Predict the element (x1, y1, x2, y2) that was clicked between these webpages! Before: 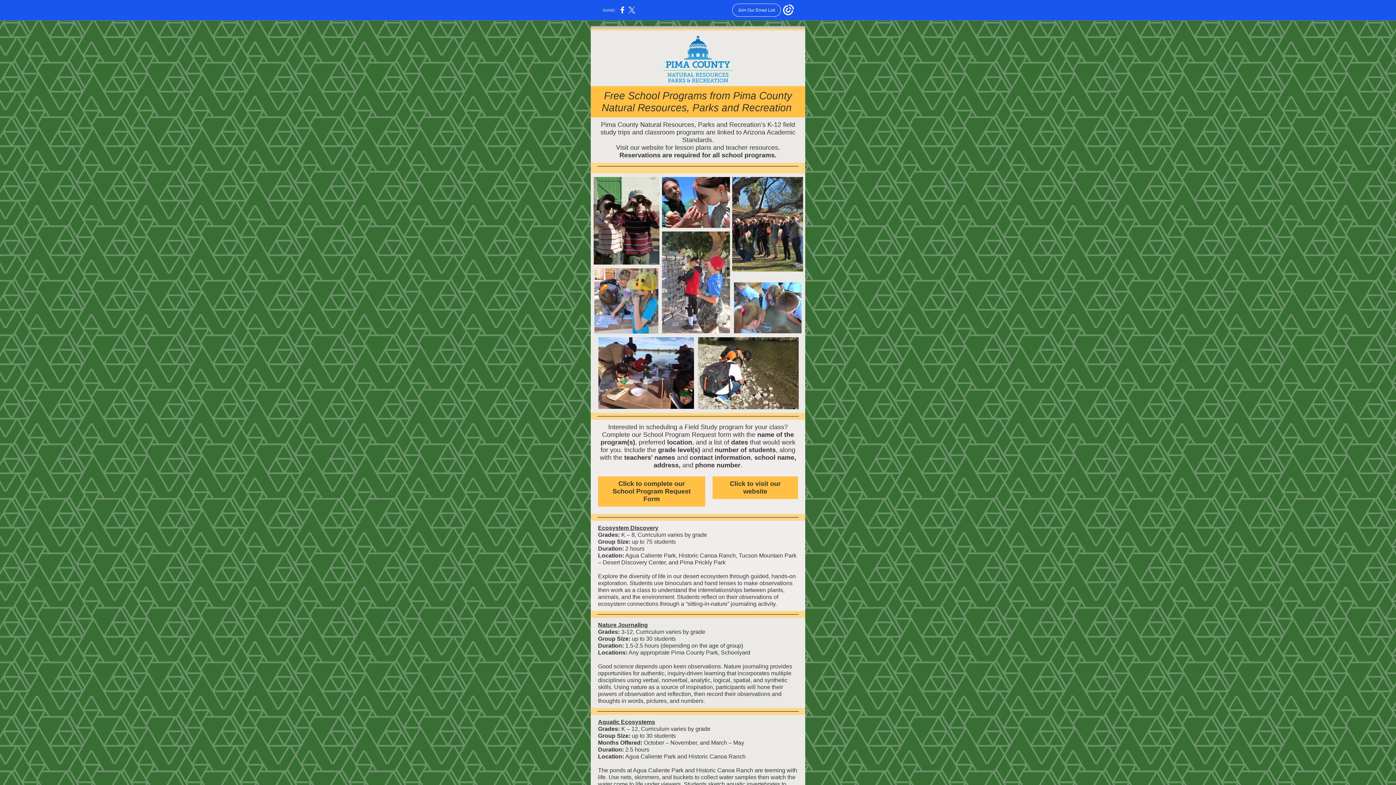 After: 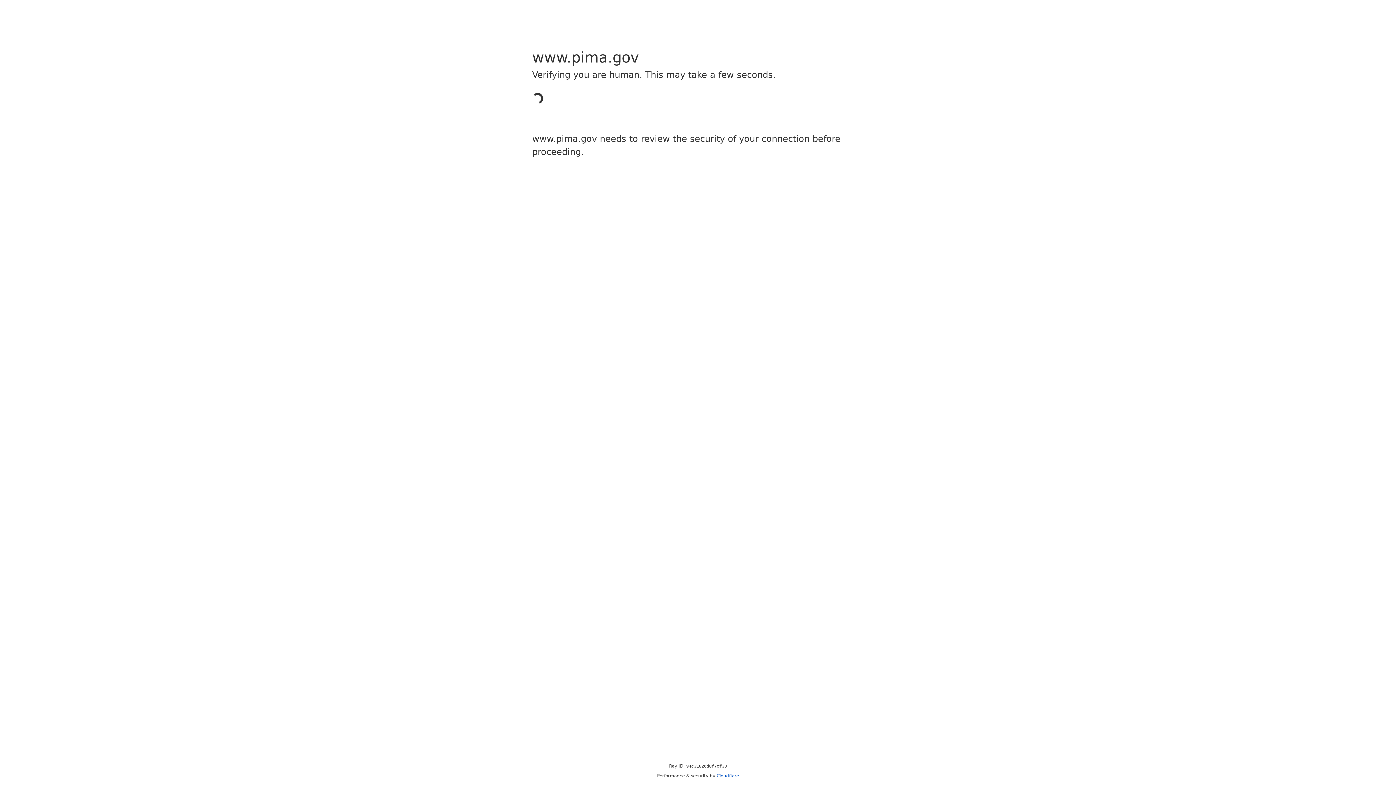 Action: bbox: (590, 34, 805, 82)